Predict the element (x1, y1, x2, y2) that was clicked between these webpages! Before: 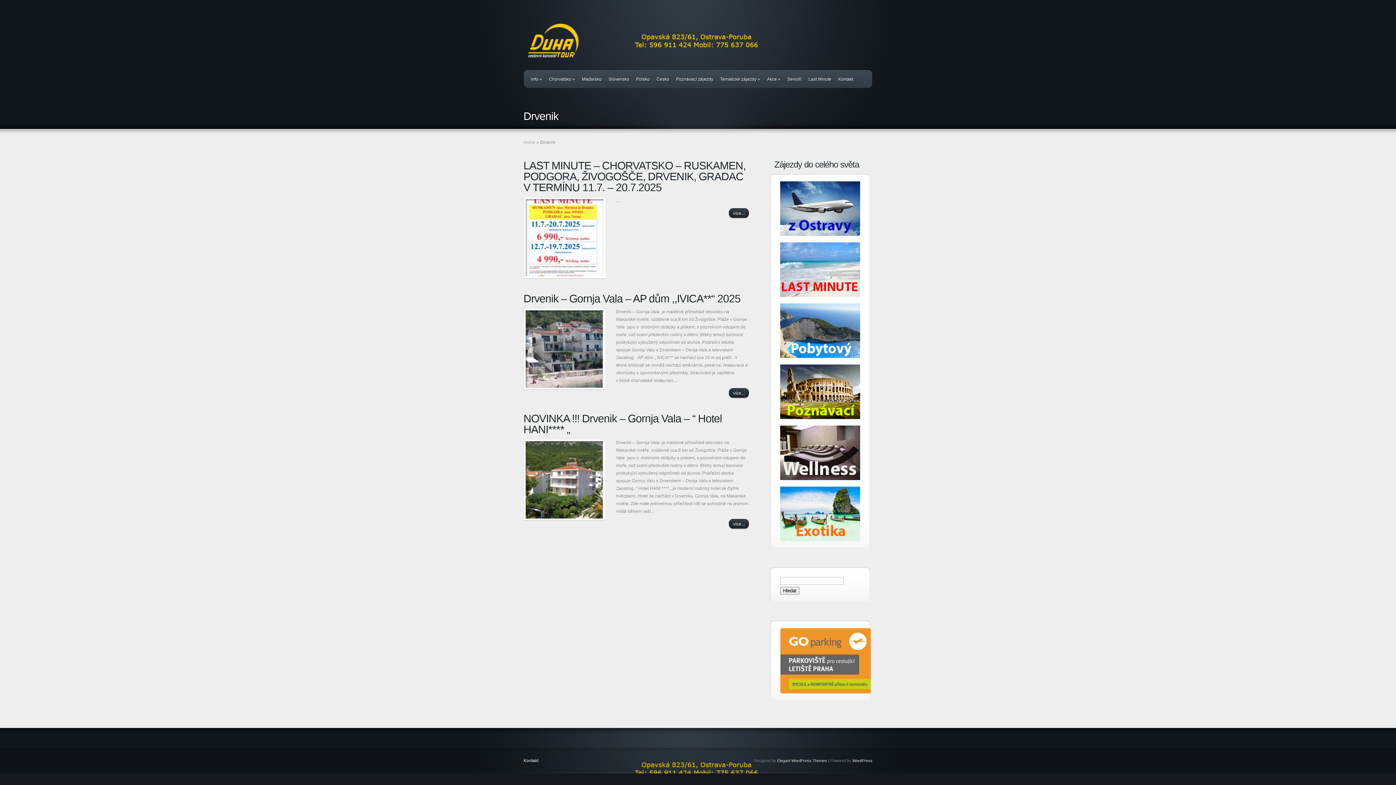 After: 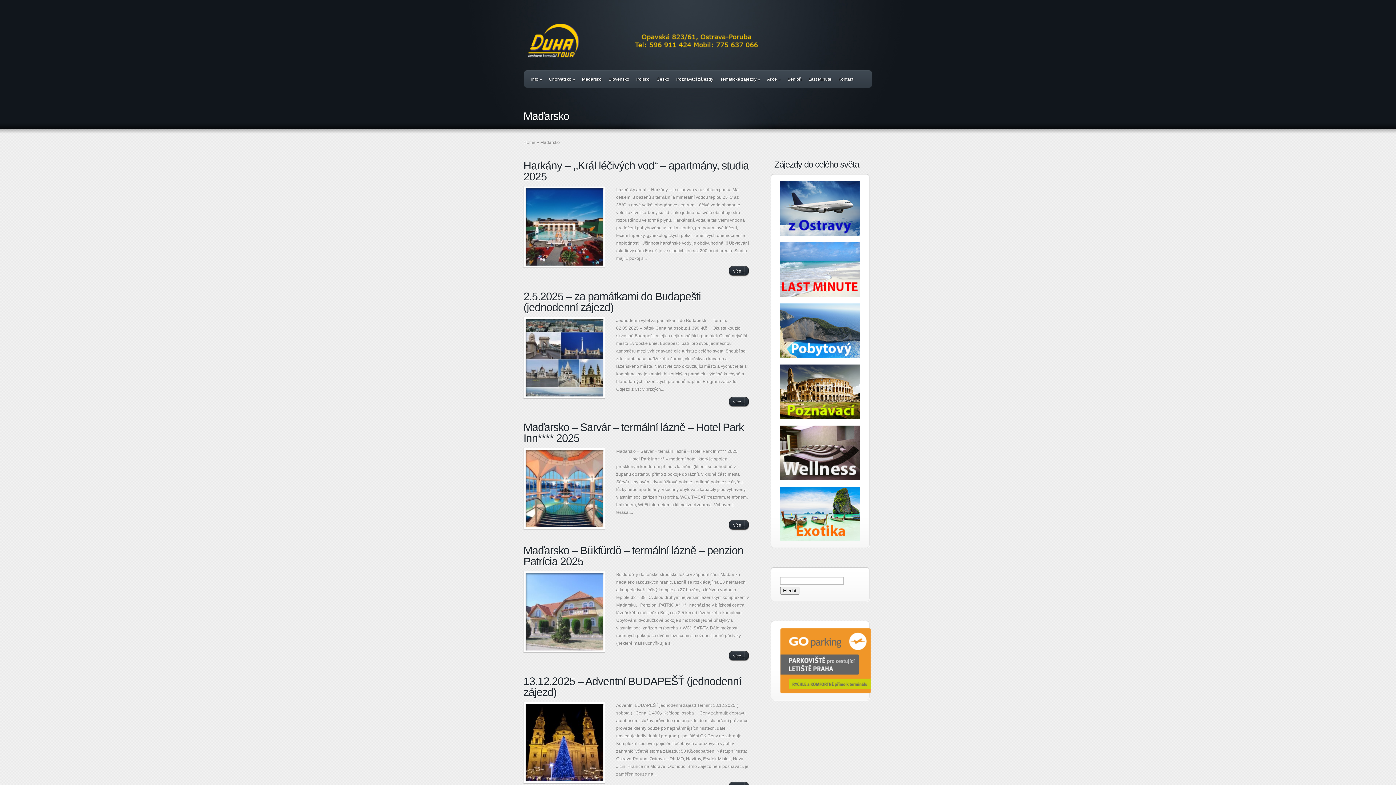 Action: label: Maďarsko bbox: (582, 76, 601, 82)